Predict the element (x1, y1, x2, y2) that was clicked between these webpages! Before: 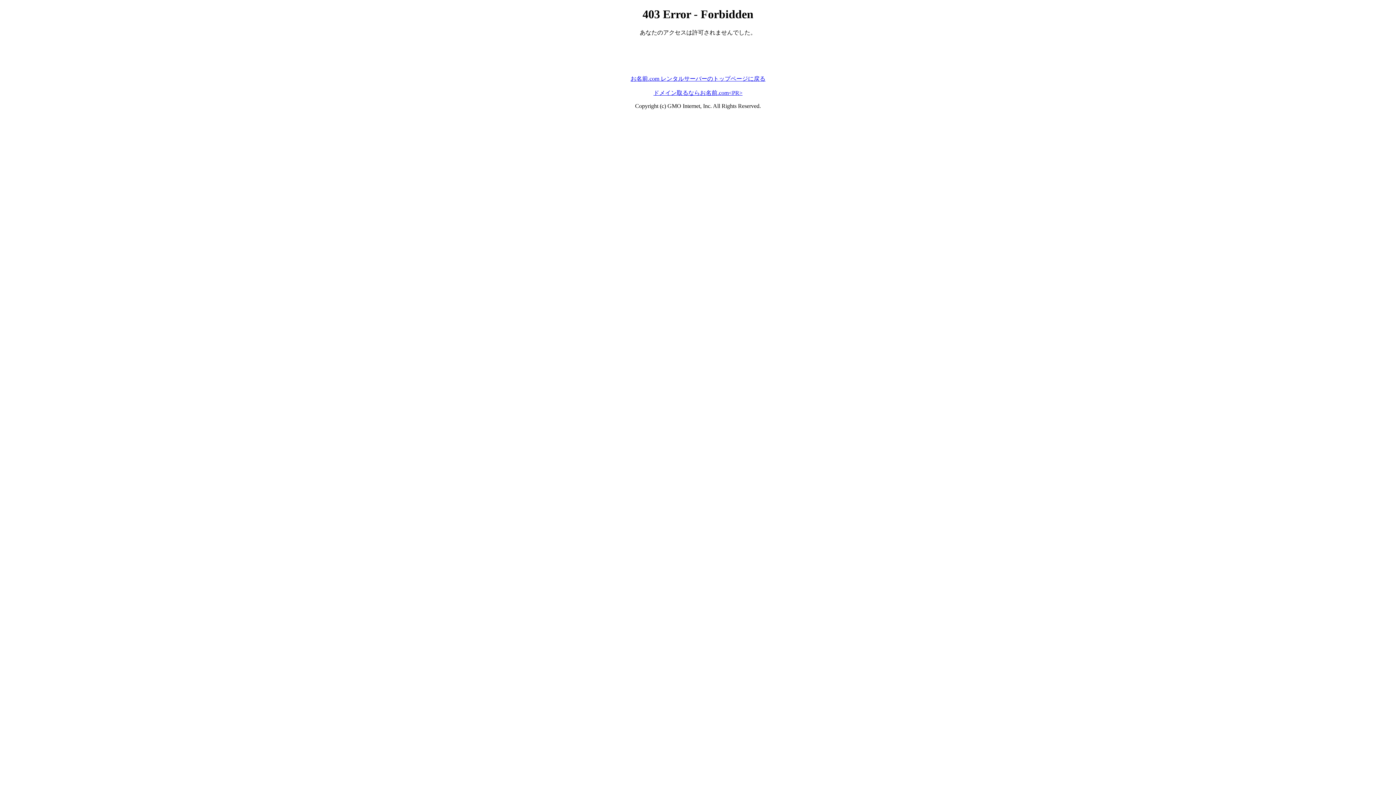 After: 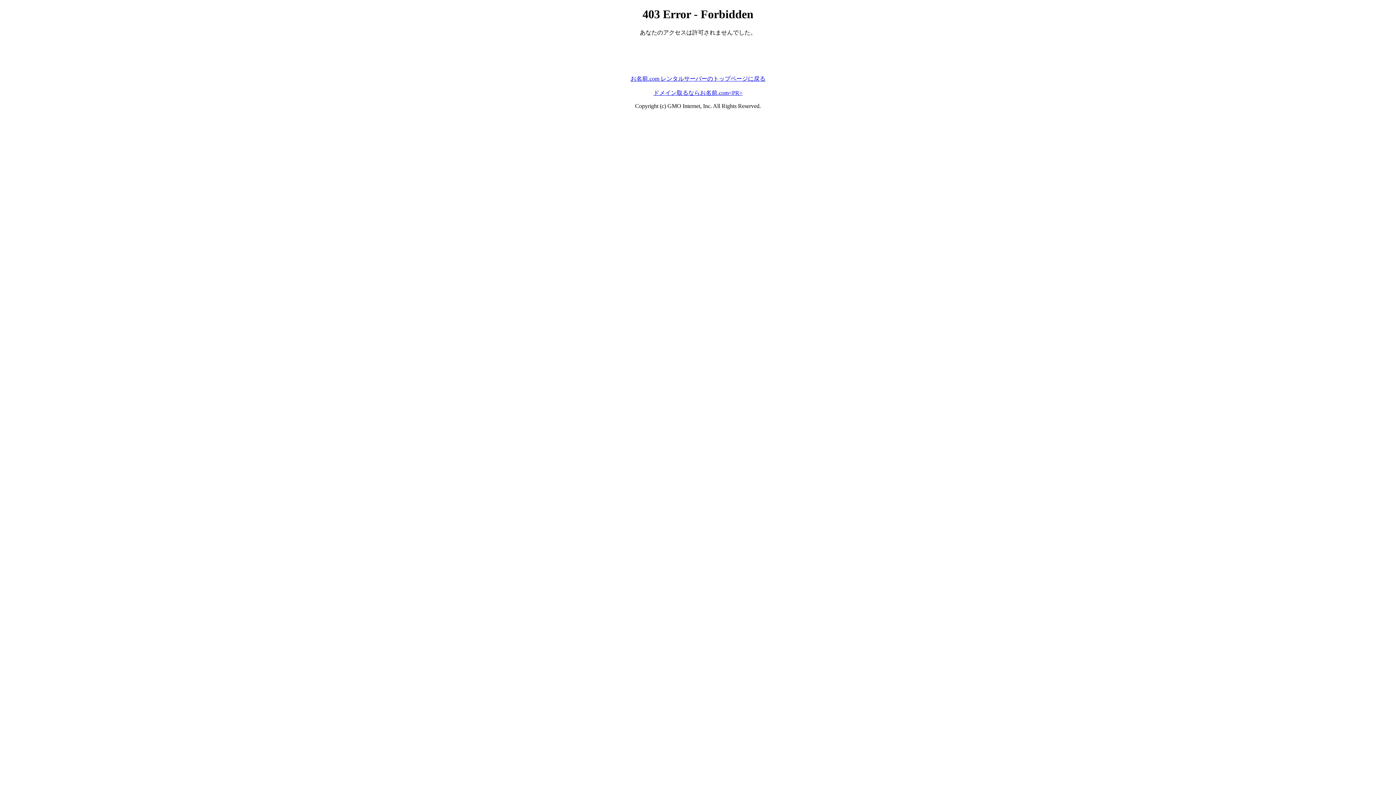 Action: bbox: (653, 89, 742, 95) label: ドメイン取るならお名前.com<PR>